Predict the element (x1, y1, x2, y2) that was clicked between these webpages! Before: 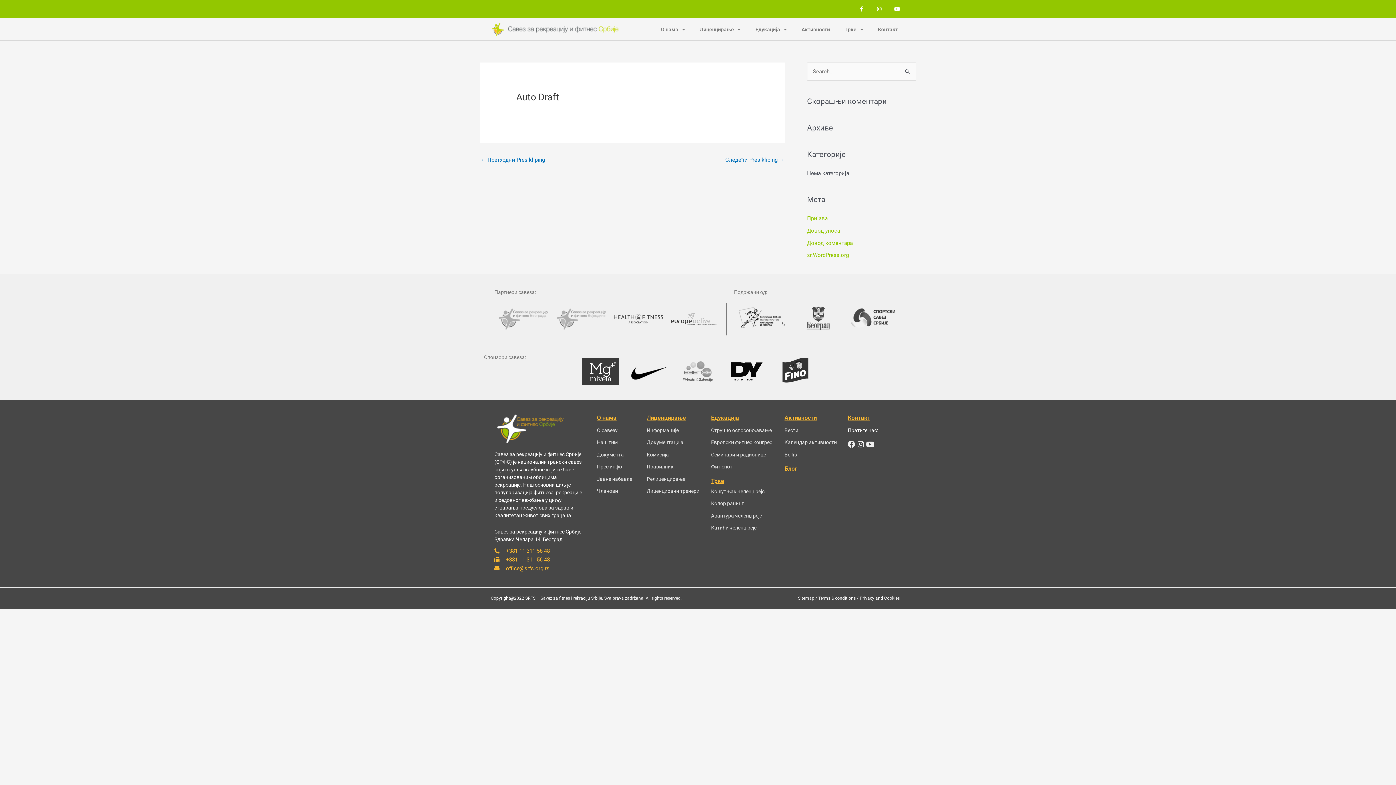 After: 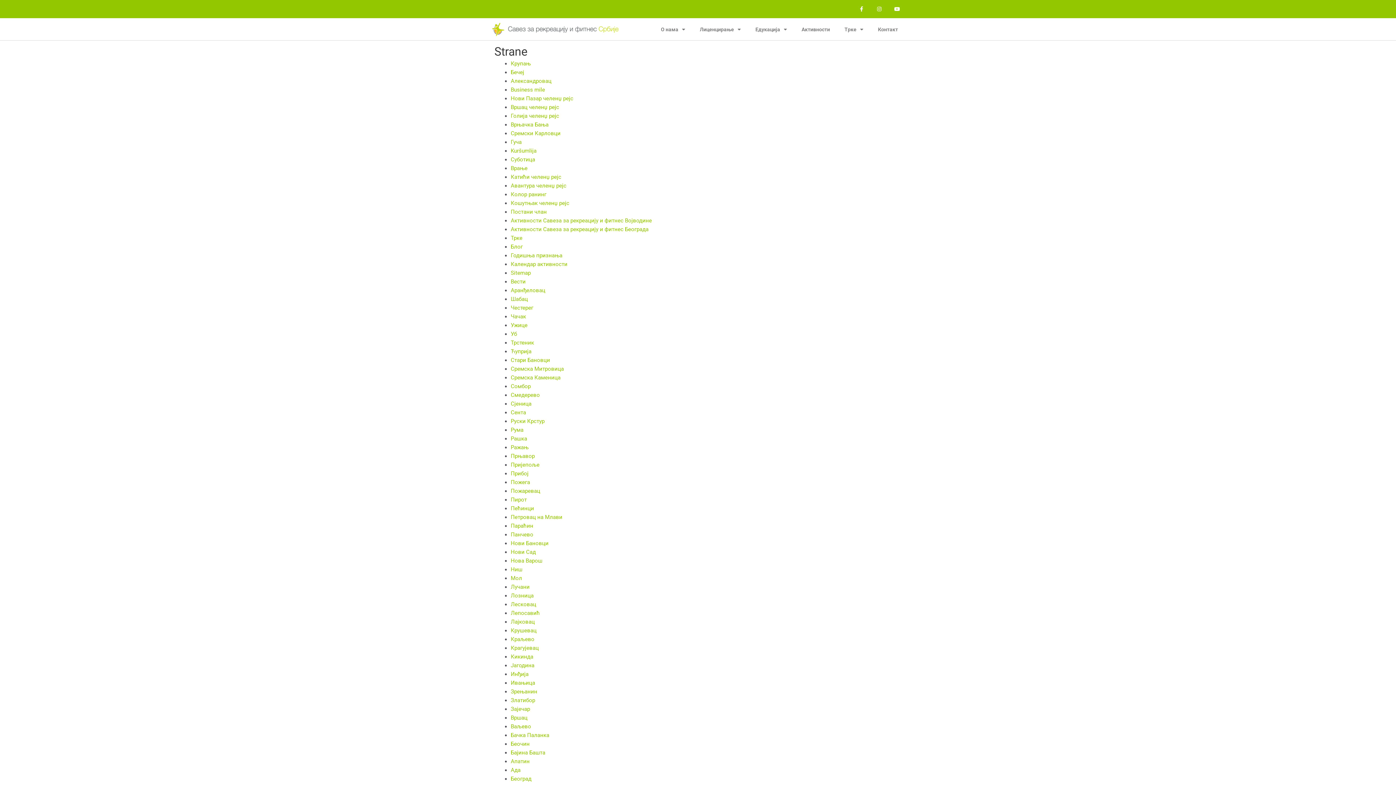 Action: bbox: (798, 595, 814, 600) label: Sitemap